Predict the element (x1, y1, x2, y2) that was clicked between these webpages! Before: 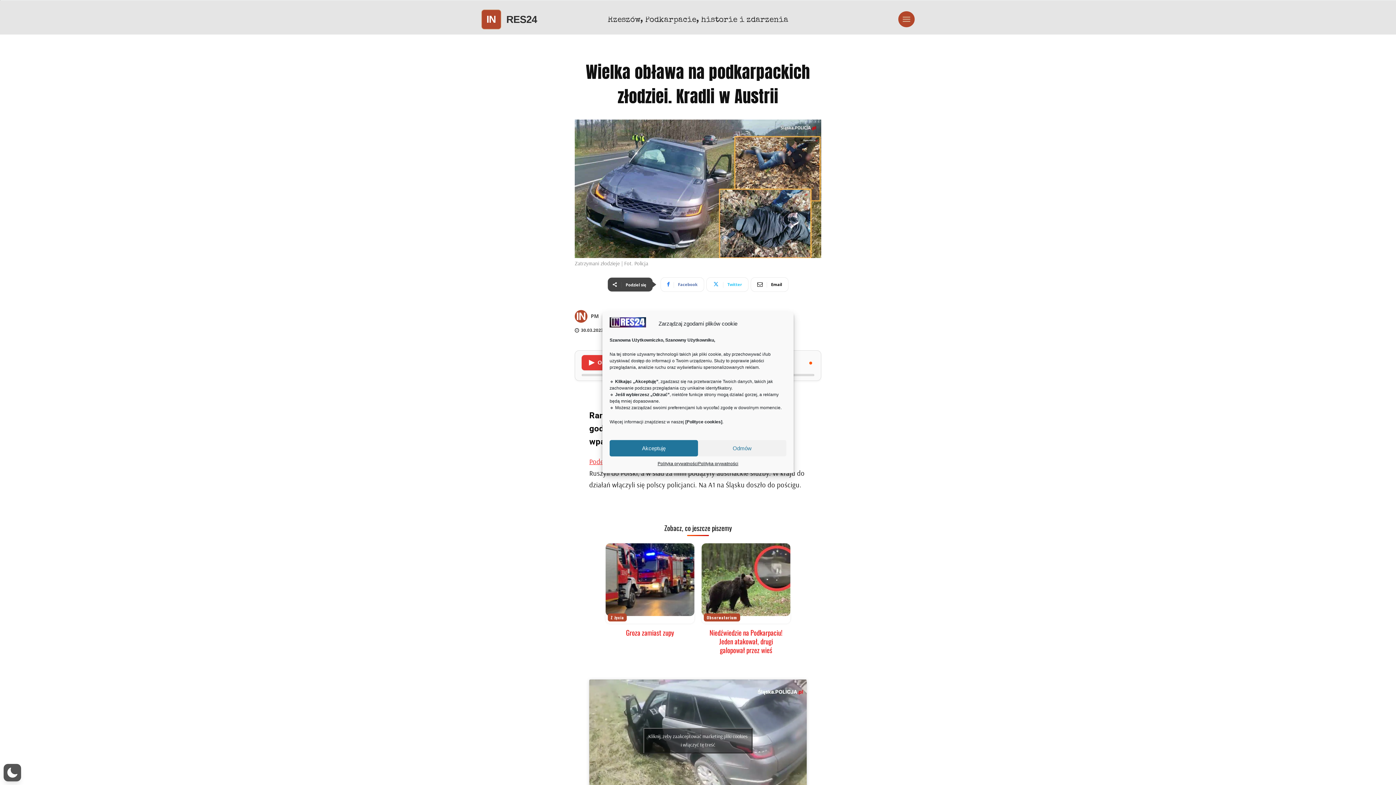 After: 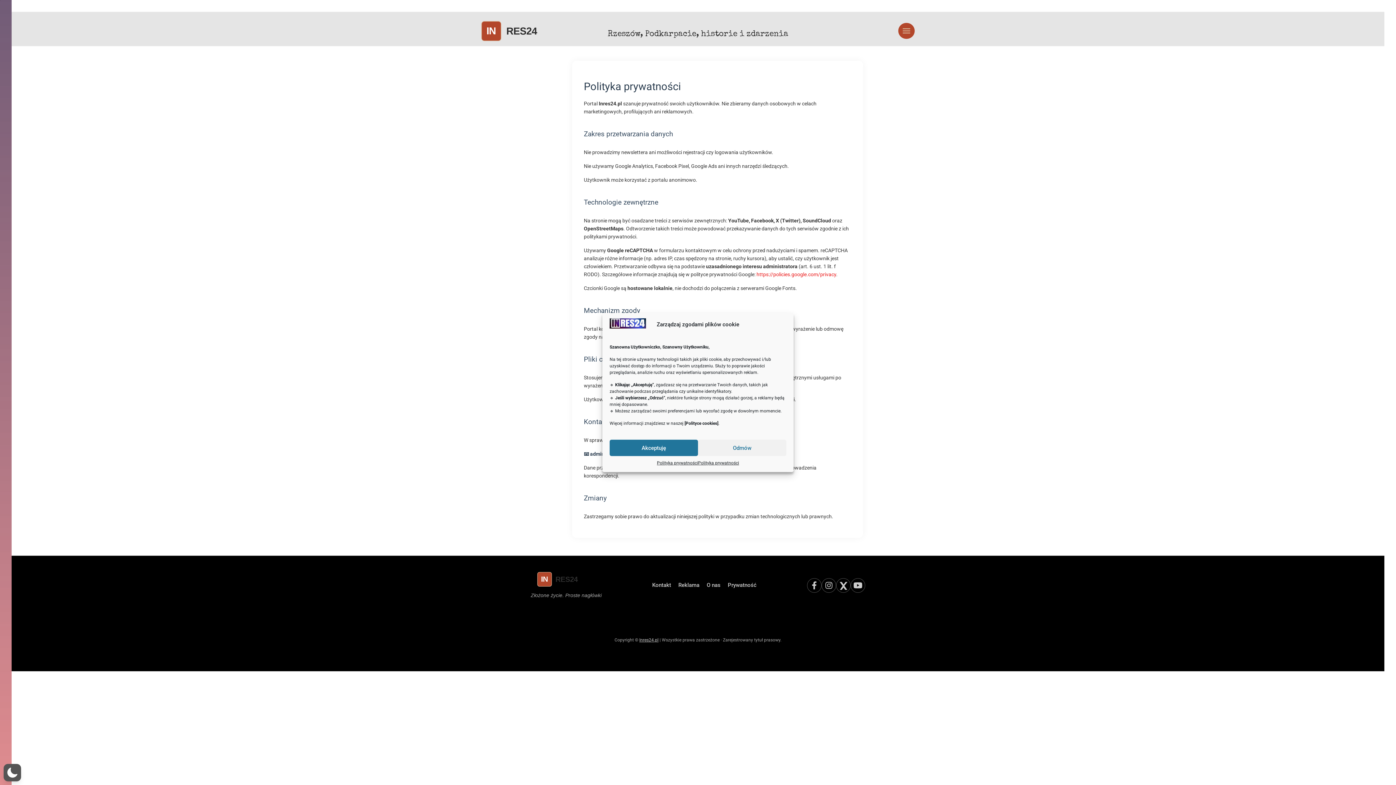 Action: bbox: (698, 460, 738, 468) label: Polityka prywatności